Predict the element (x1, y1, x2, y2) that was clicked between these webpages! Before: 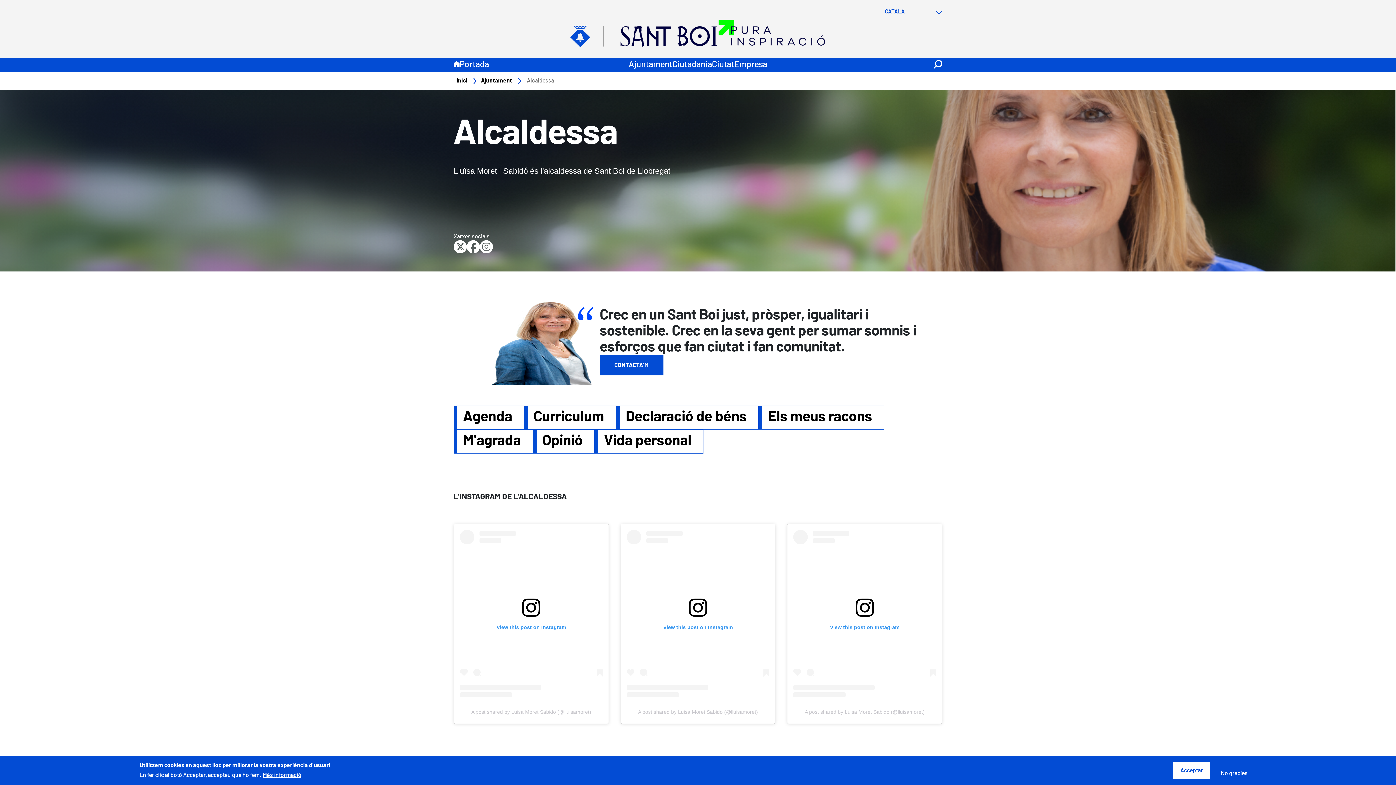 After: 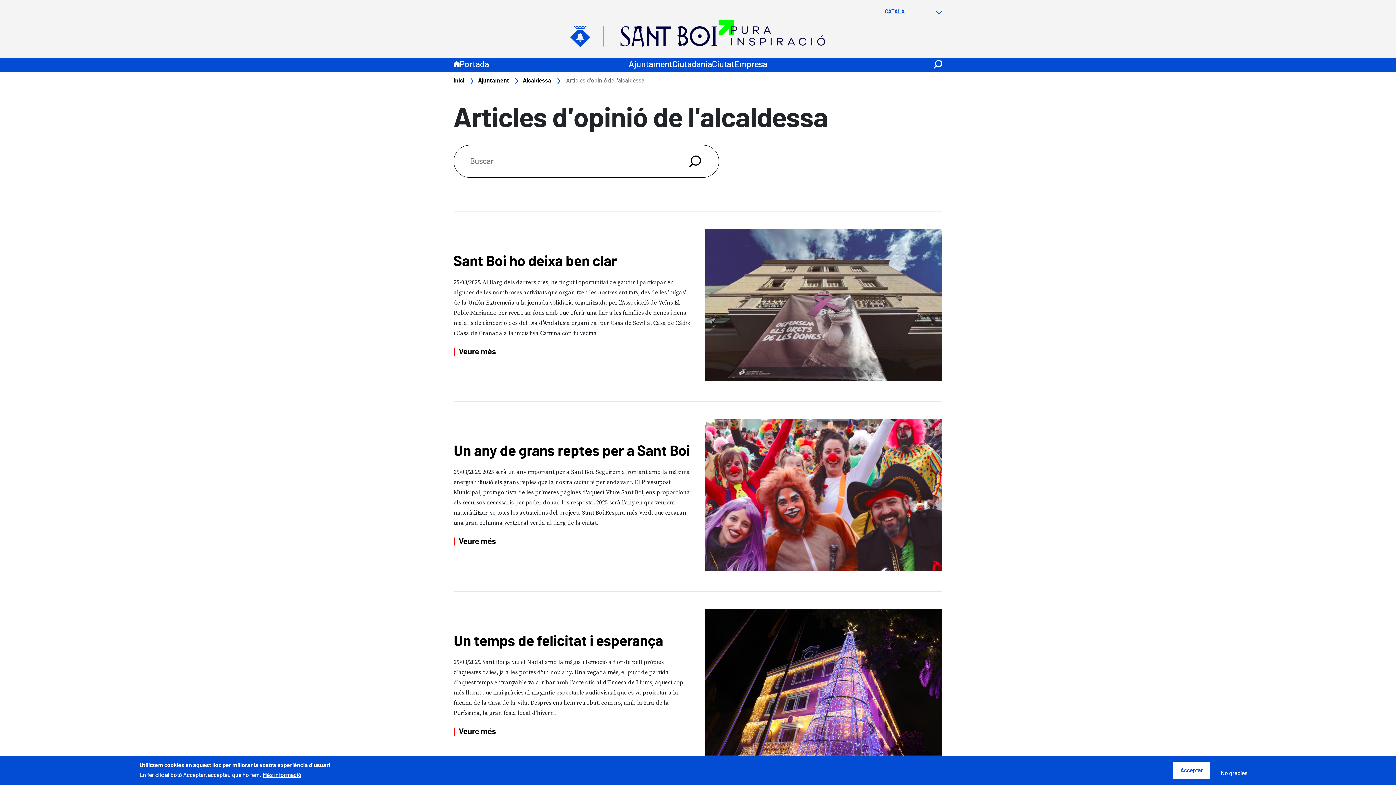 Action: label: Opinió bbox: (533, 429, 594, 453)